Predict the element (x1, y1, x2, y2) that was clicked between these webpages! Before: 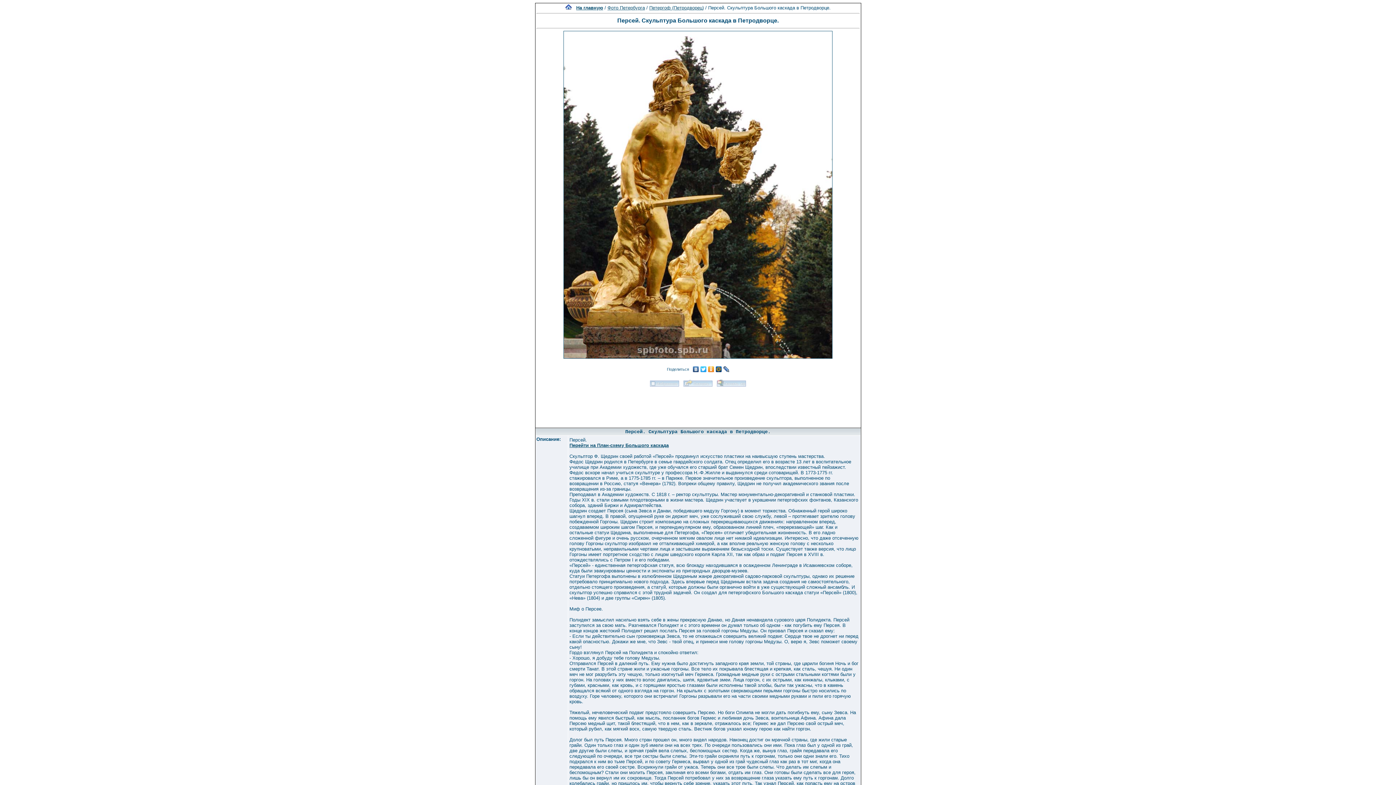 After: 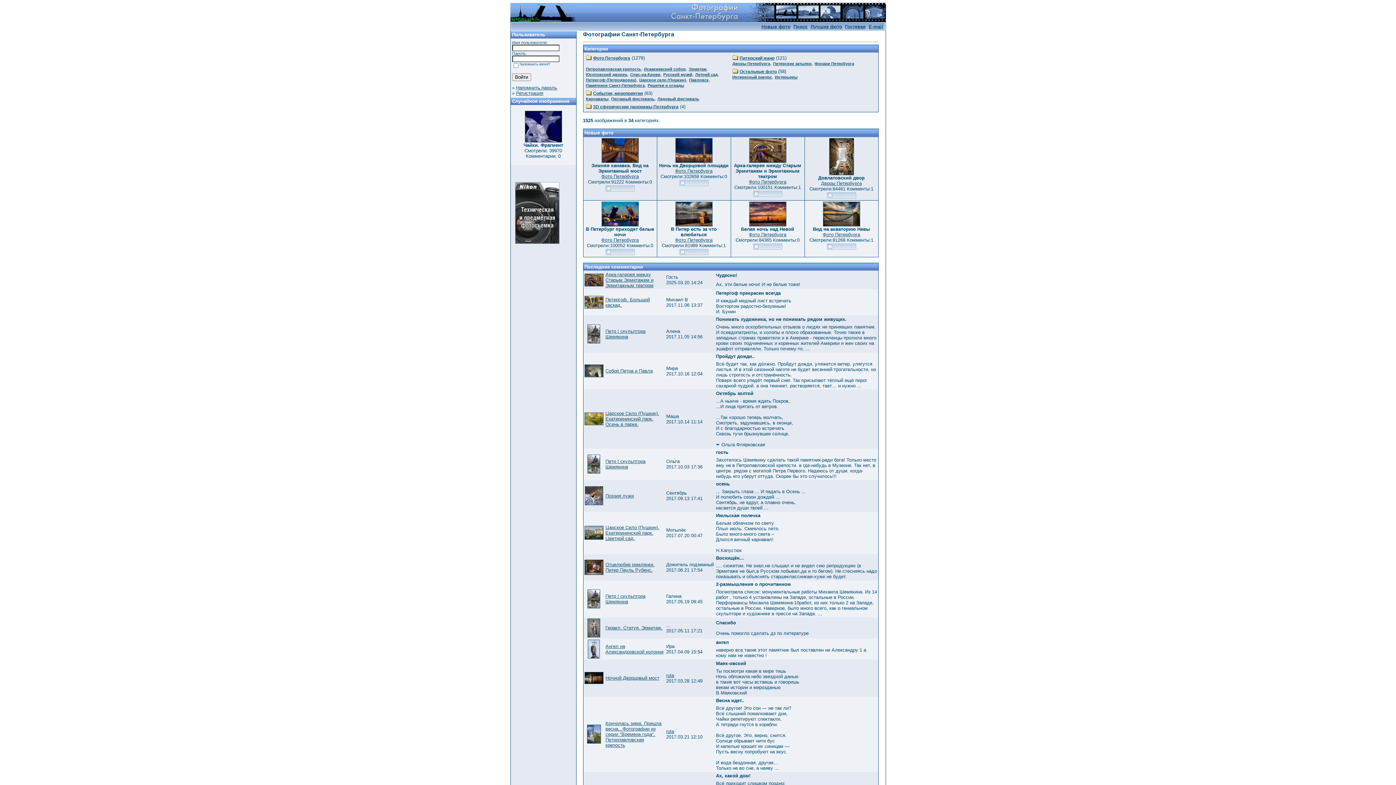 Action: bbox: (576, 5, 603, 10) label: На главную